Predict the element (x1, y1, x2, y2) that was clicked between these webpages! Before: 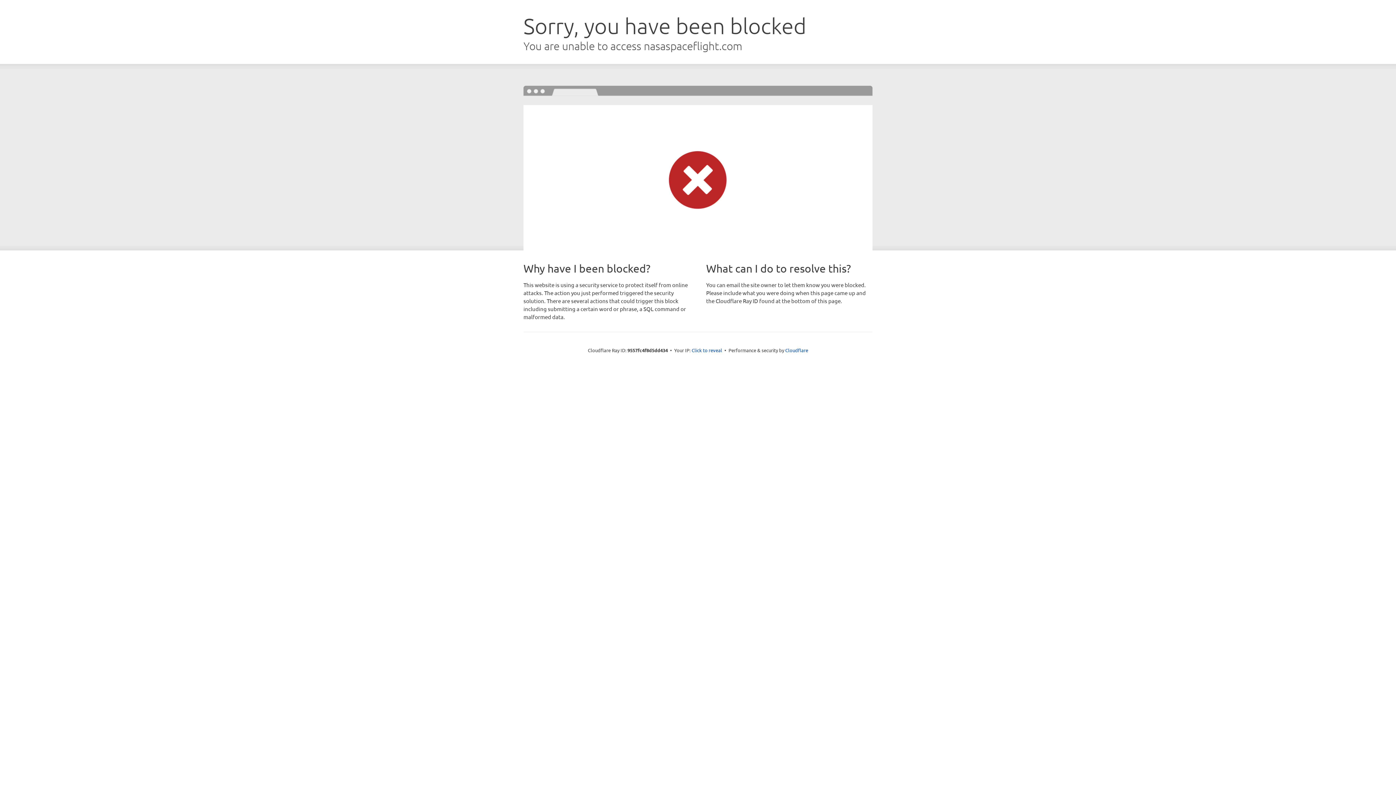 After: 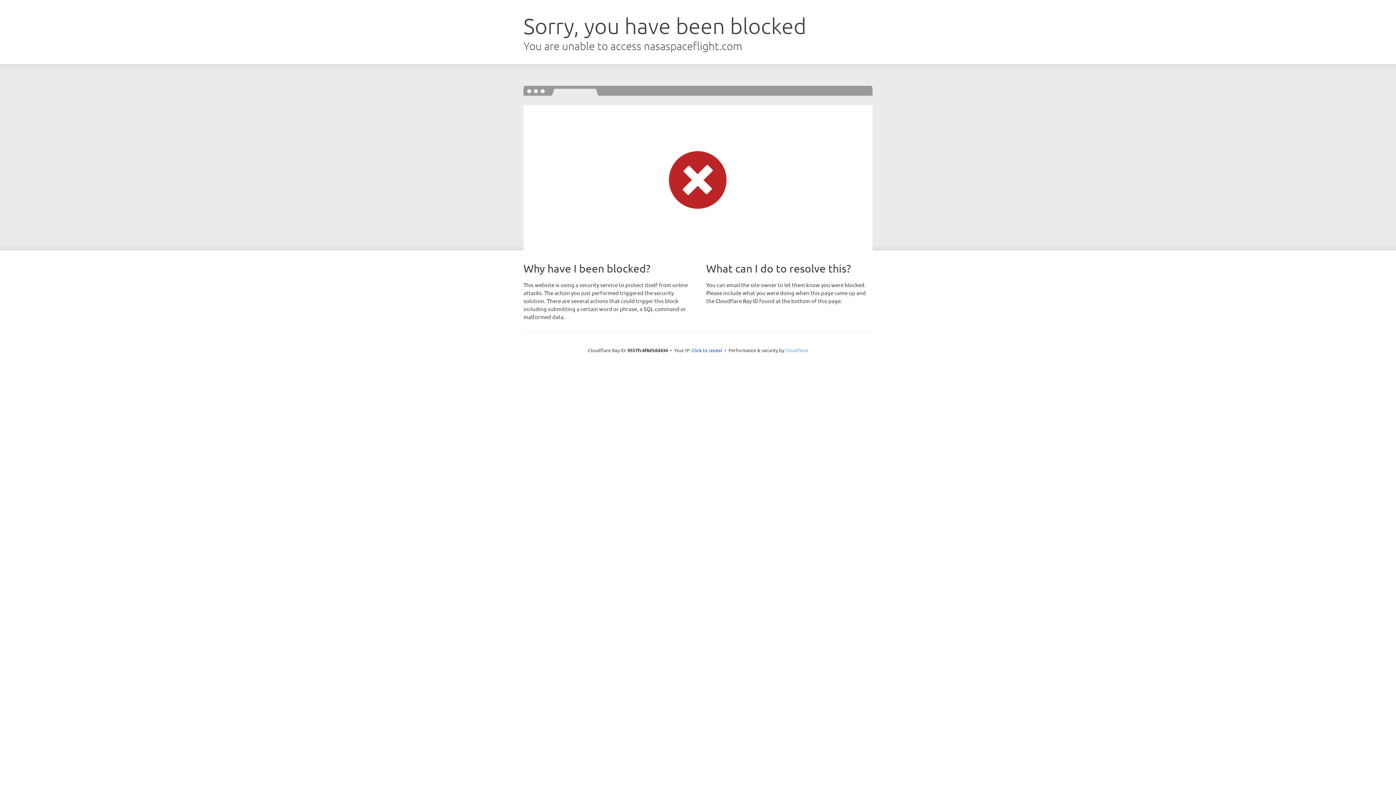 Action: bbox: (785, 347, 808, 353) label: Cloudflare